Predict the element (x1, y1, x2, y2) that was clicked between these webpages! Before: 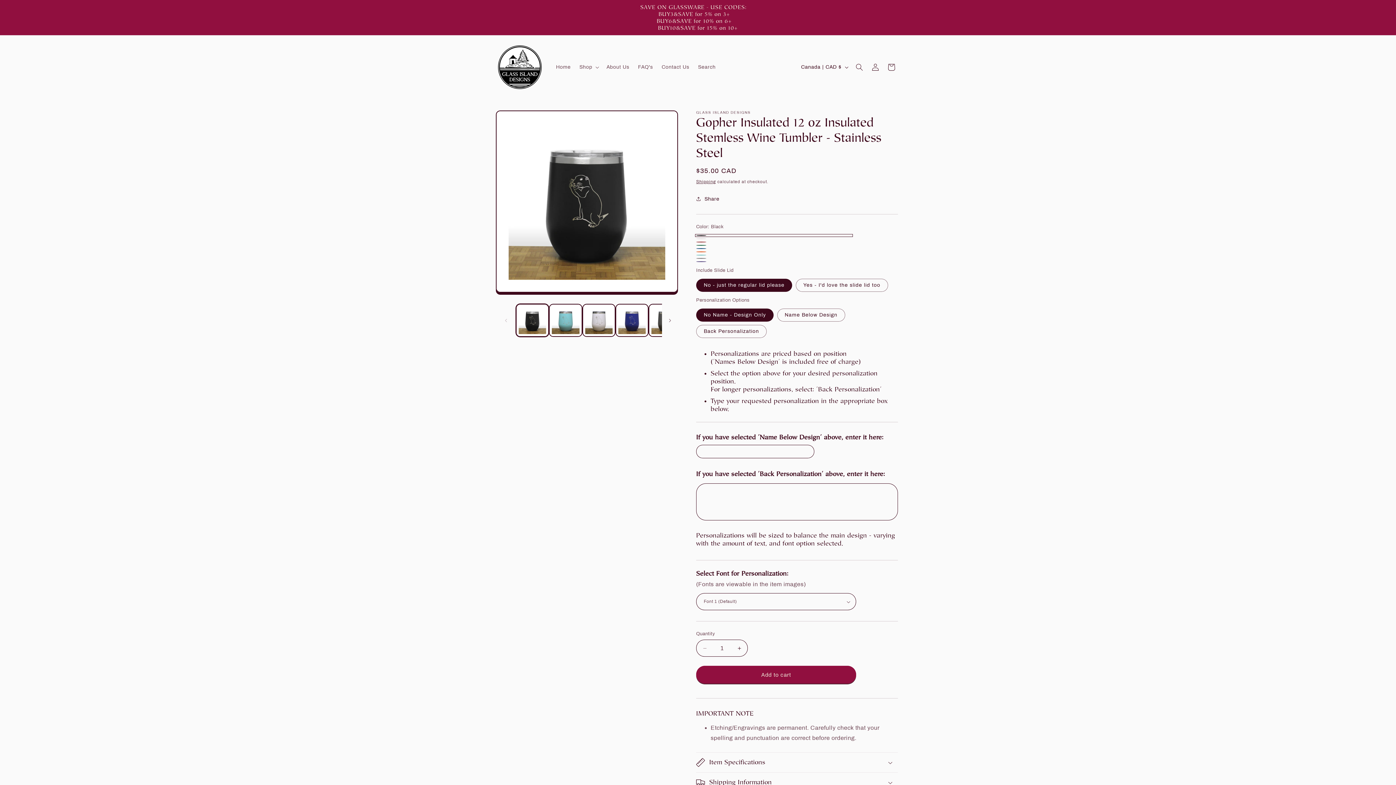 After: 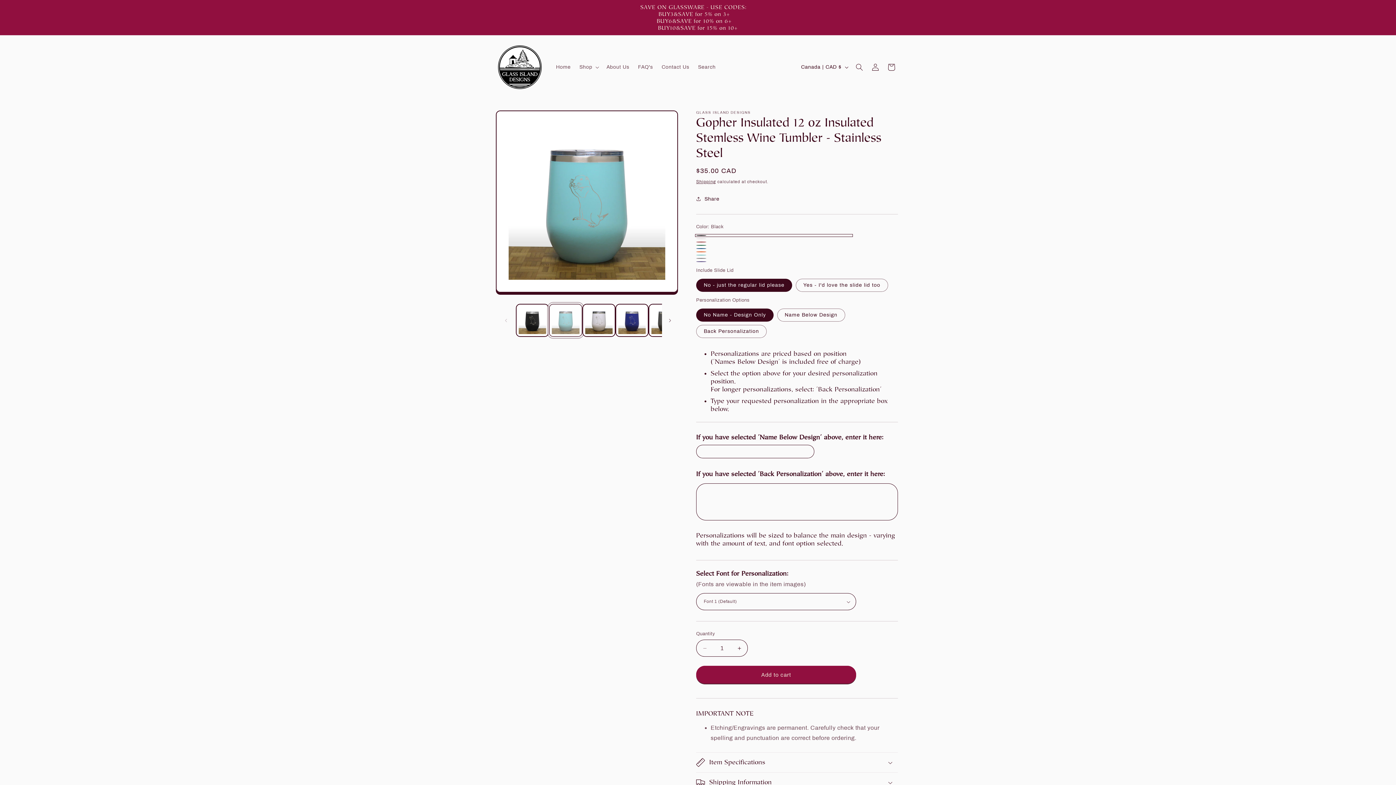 Action: label: Load image 2 in gallery view bbox: (549, 304, 582, 337)